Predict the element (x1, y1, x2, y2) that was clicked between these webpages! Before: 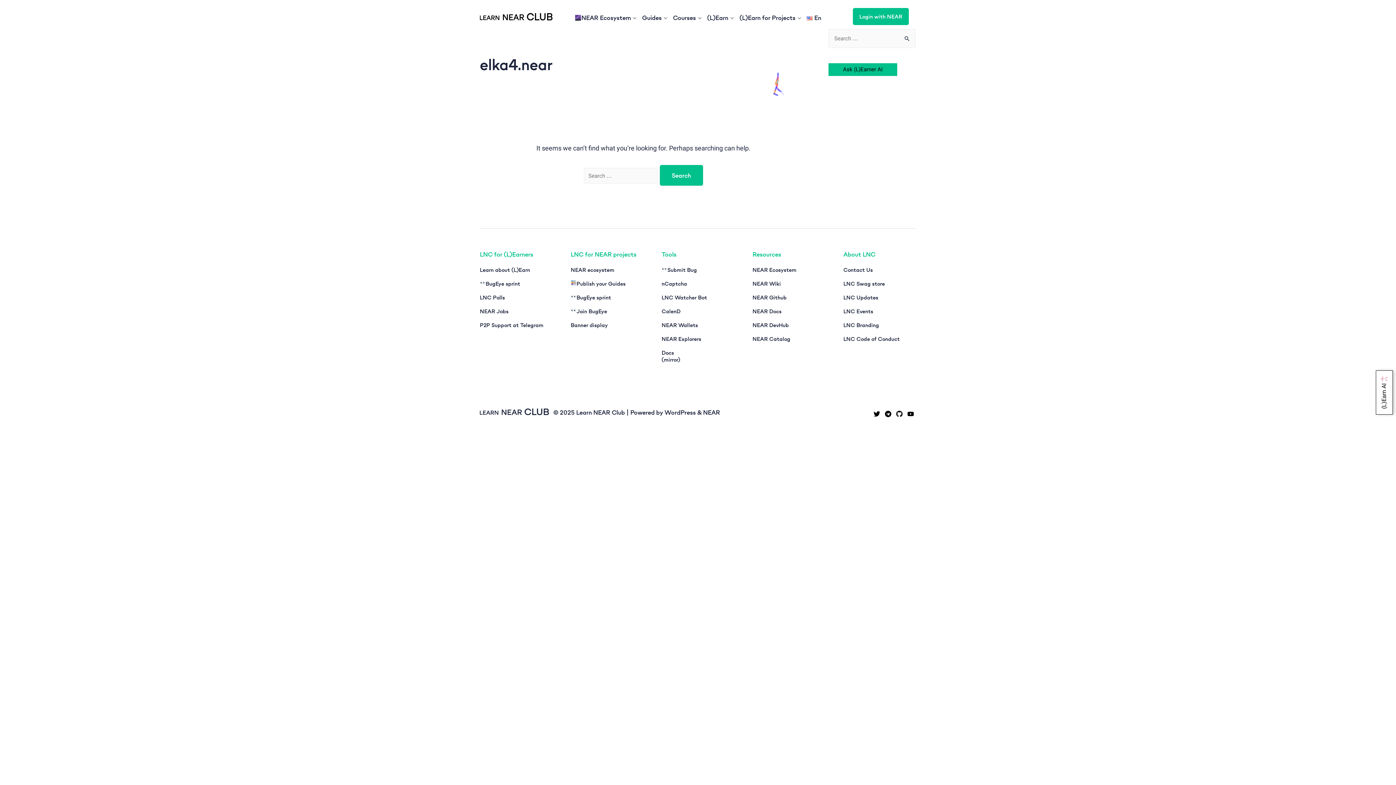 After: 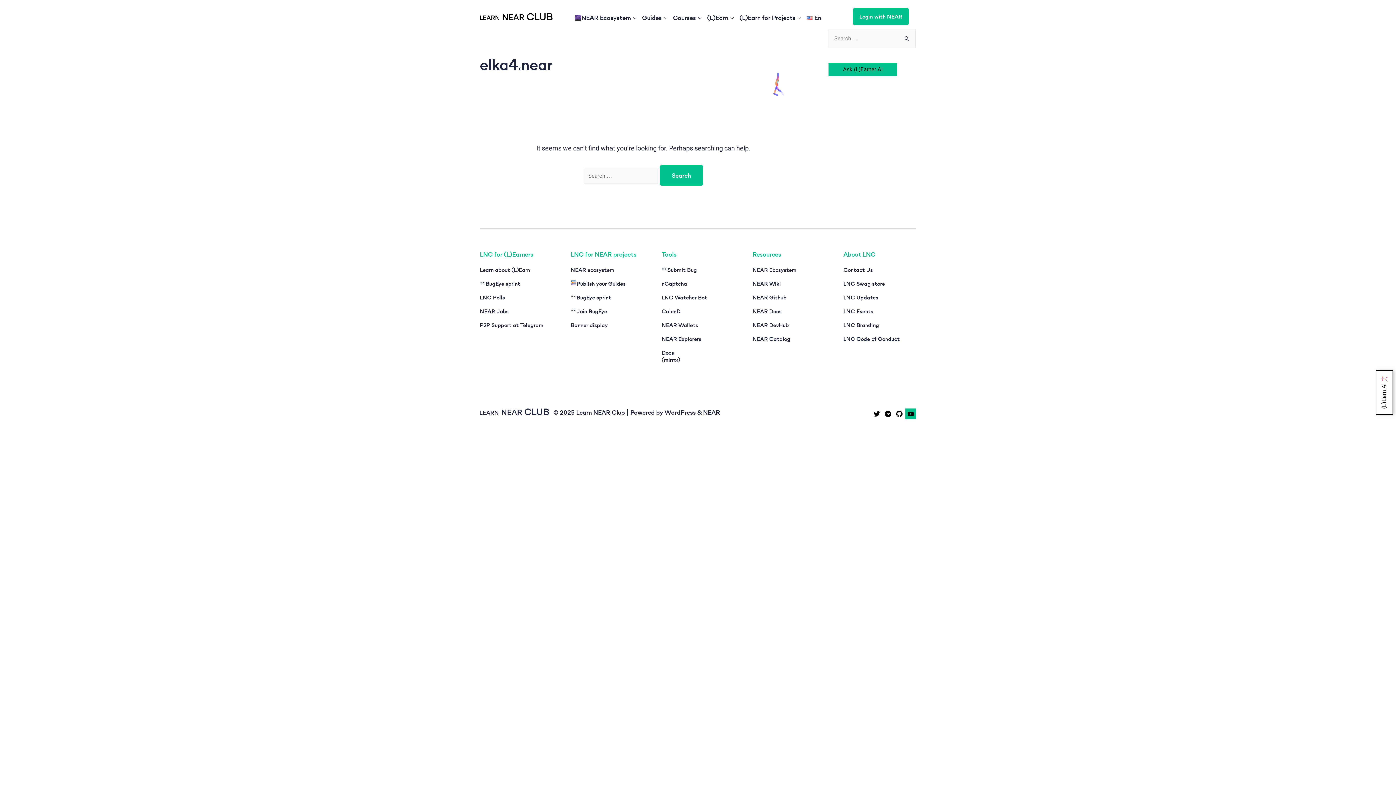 Action: bbox: (905, 408, 916, 419)